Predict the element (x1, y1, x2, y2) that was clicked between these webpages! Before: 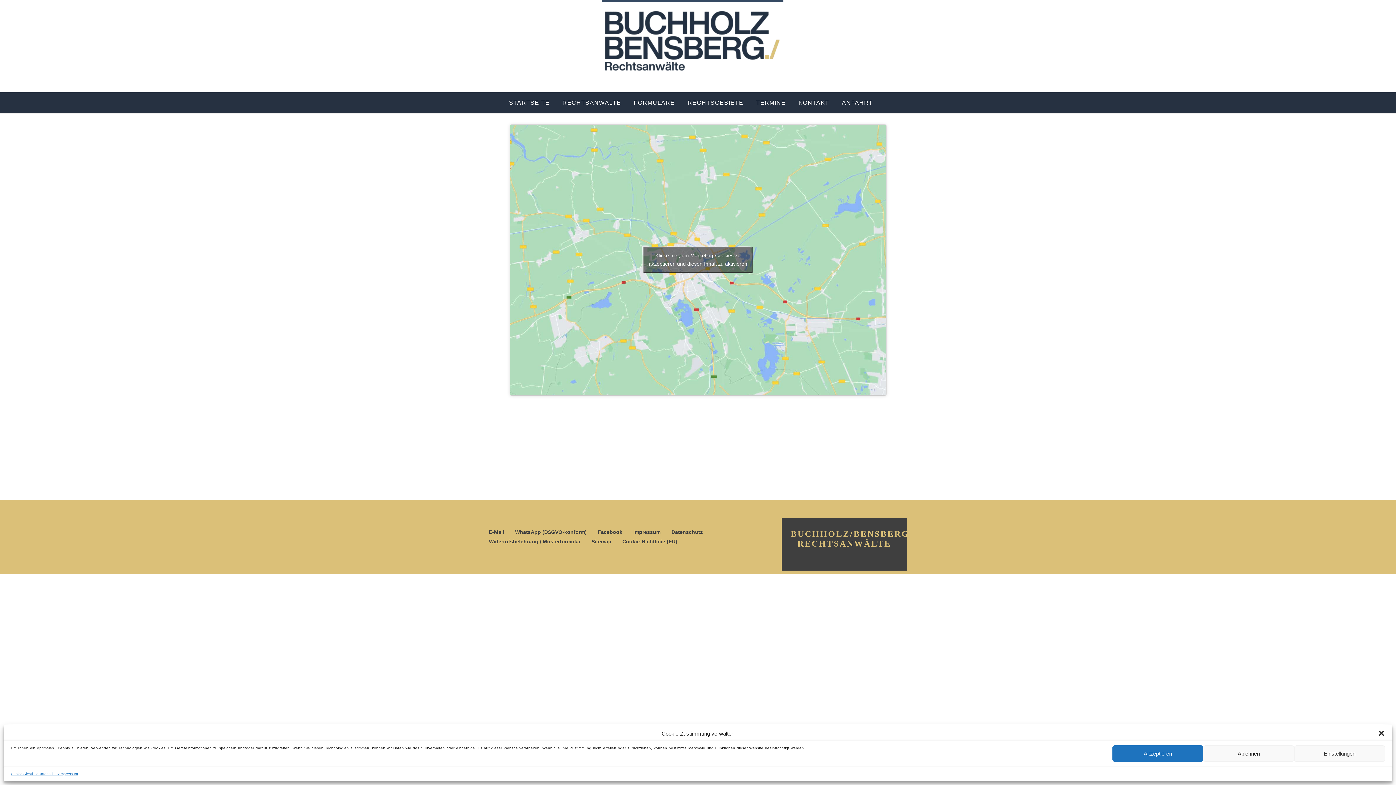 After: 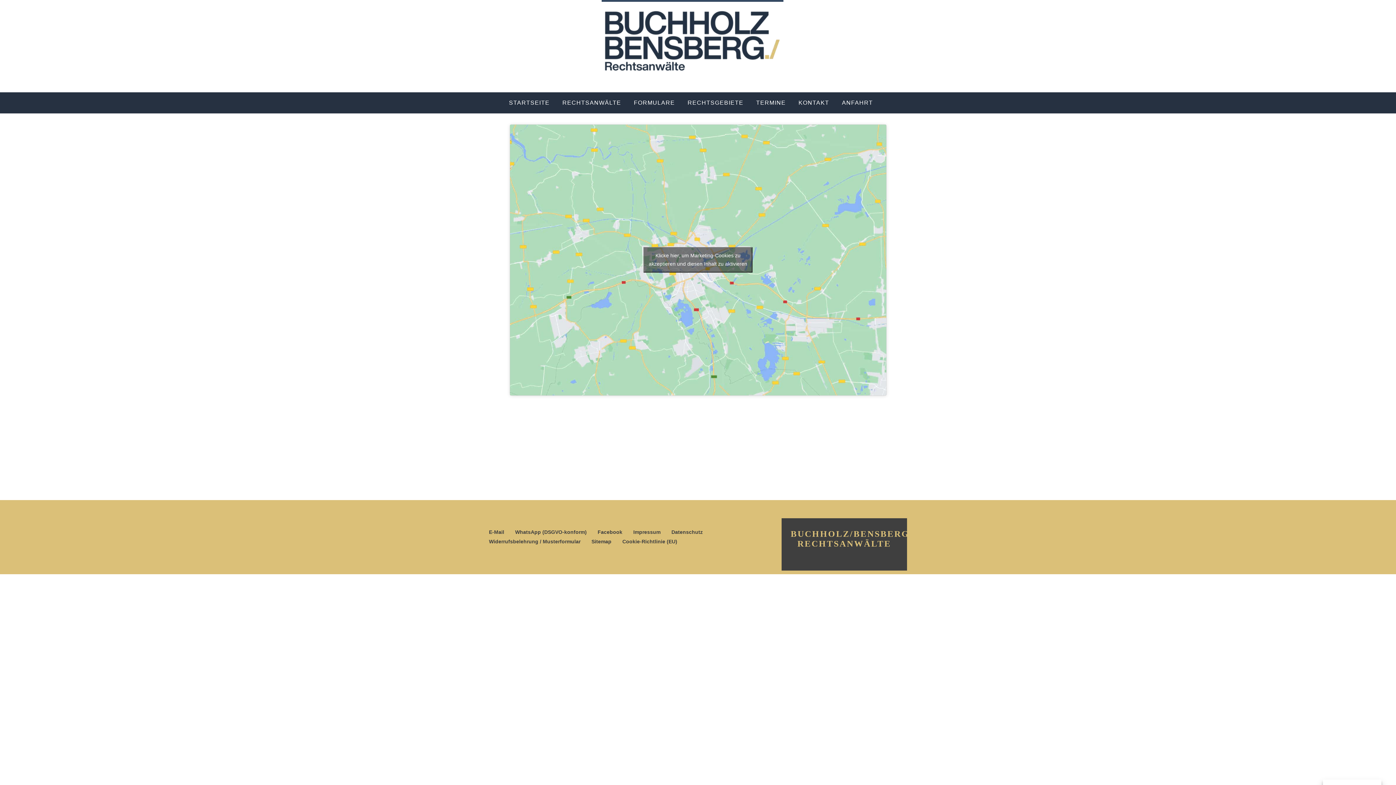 Action: label: Dialog schliessen bbox: (1378, 730, 1385, 737)